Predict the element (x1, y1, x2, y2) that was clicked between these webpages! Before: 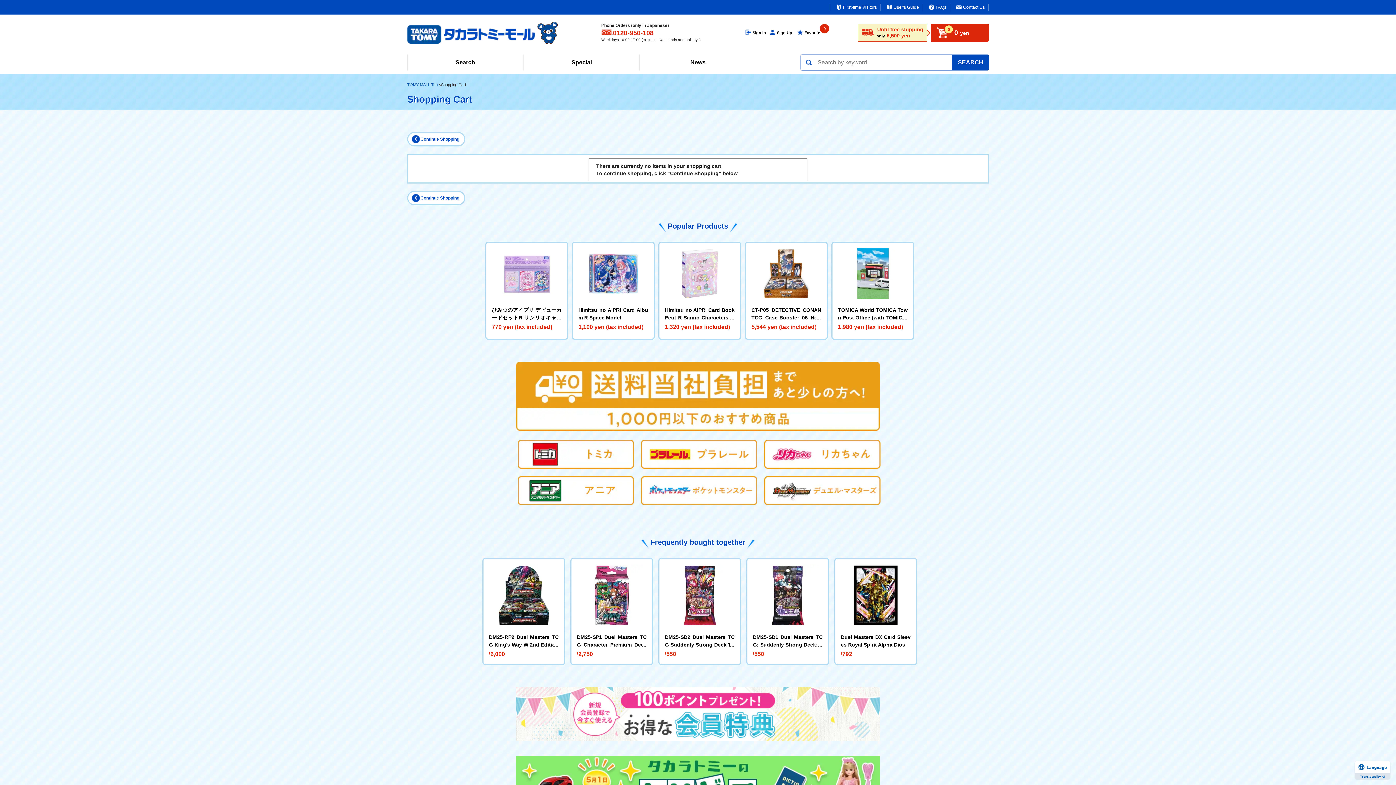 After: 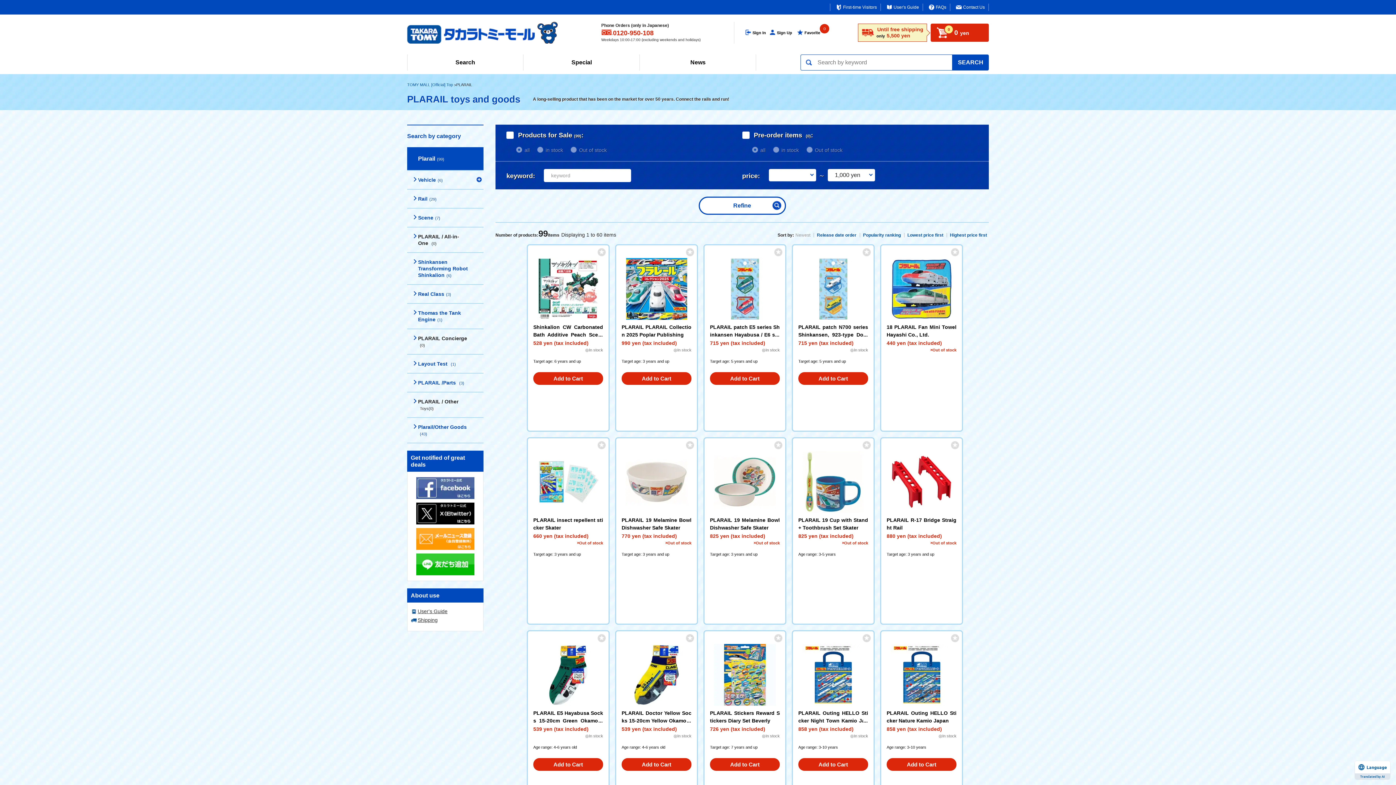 Action: bbox: (640, 451, 757, 456)